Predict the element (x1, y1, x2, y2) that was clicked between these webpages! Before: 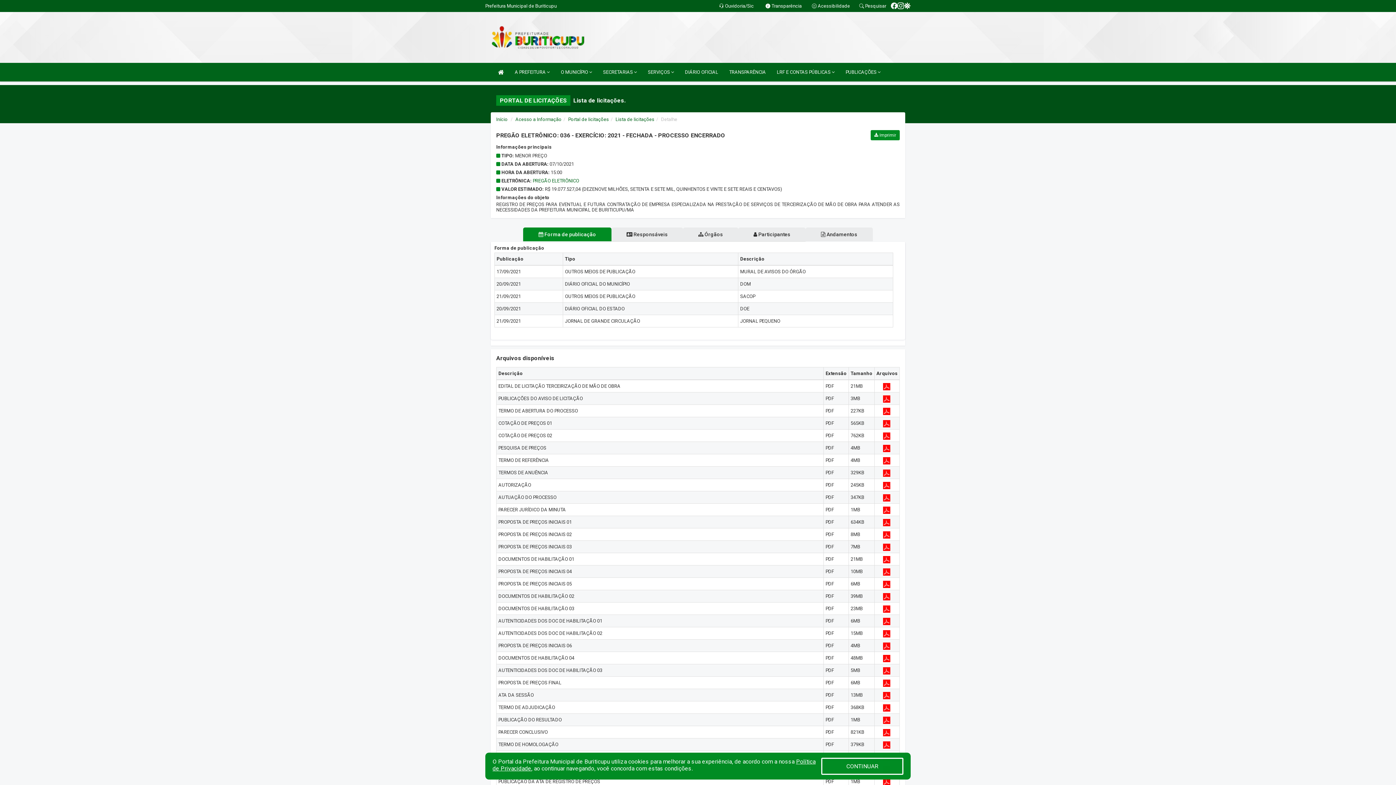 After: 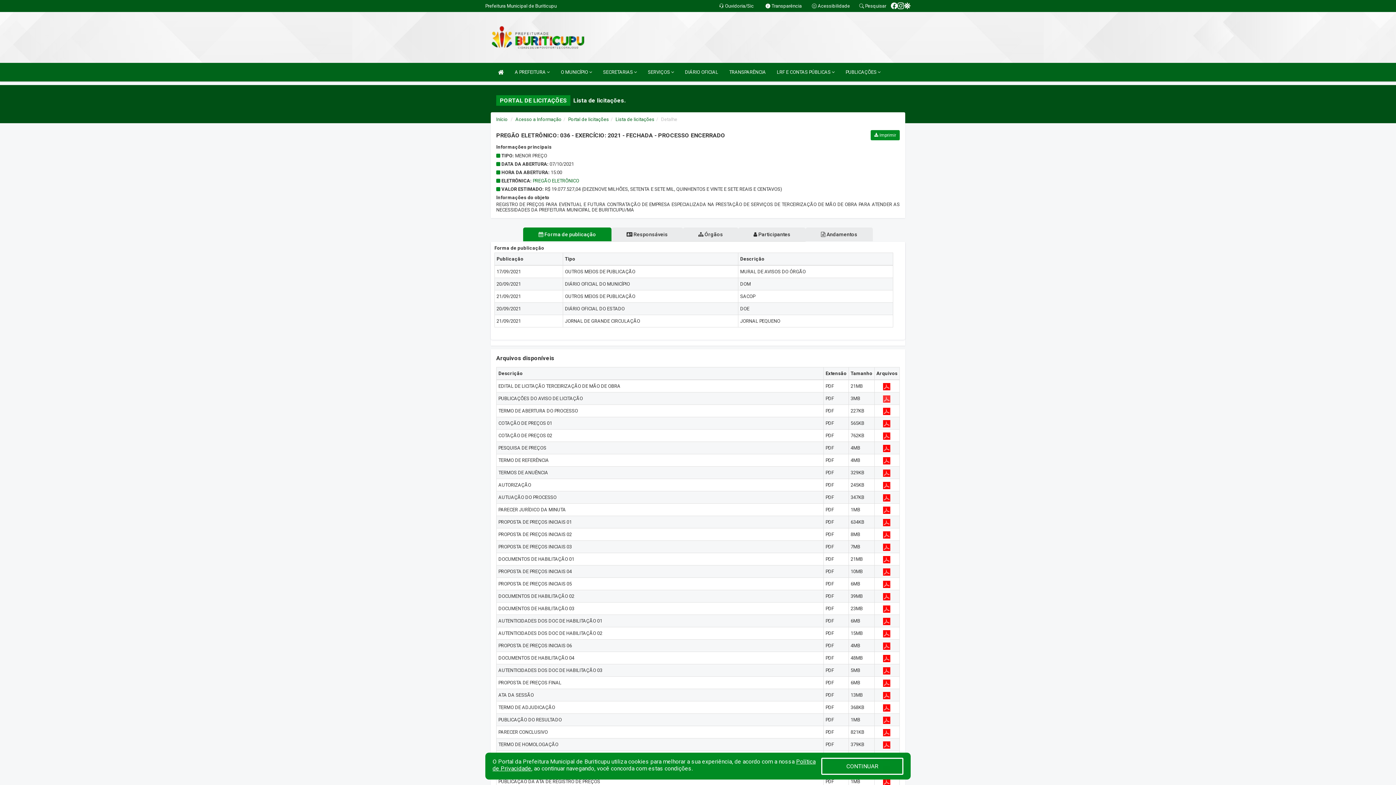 Action: bbox: (883, 396, 890, 401)